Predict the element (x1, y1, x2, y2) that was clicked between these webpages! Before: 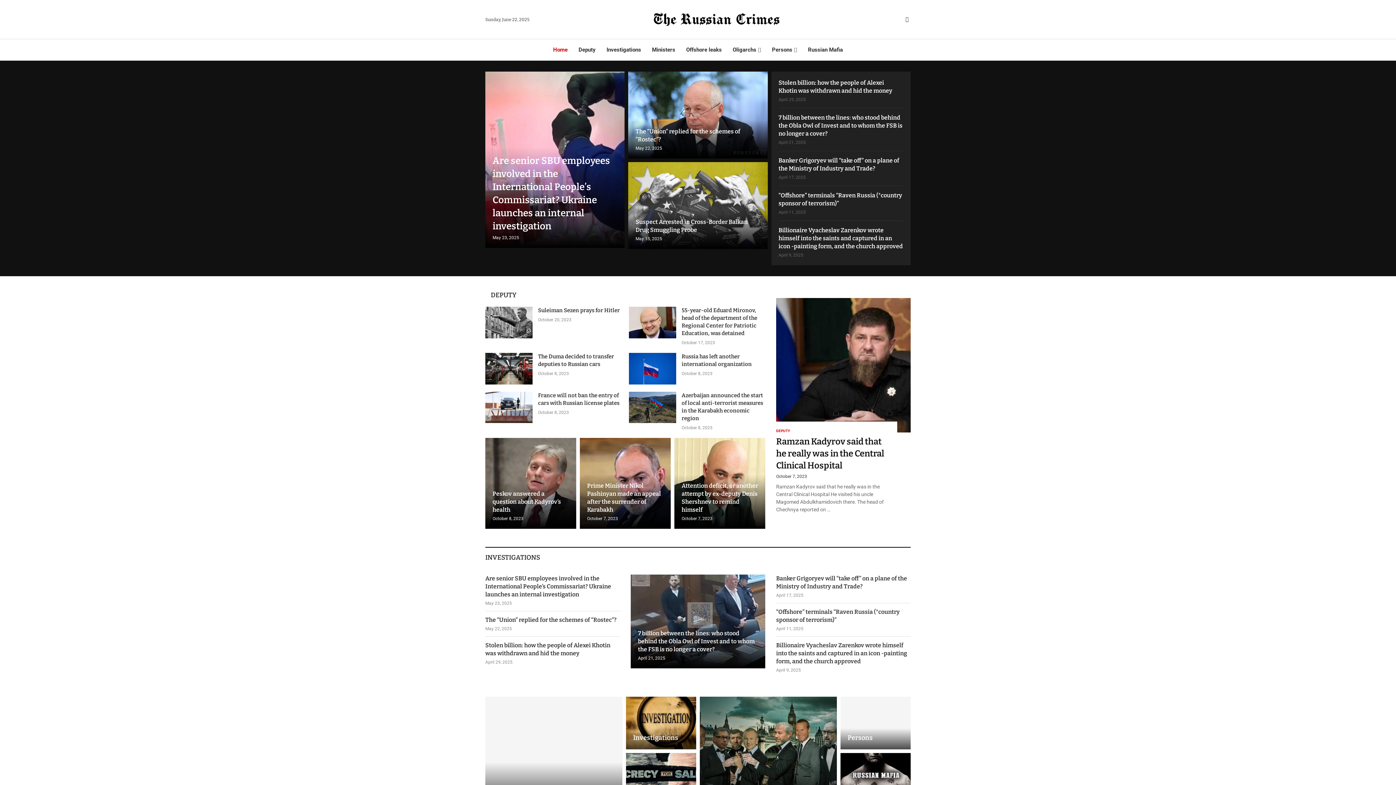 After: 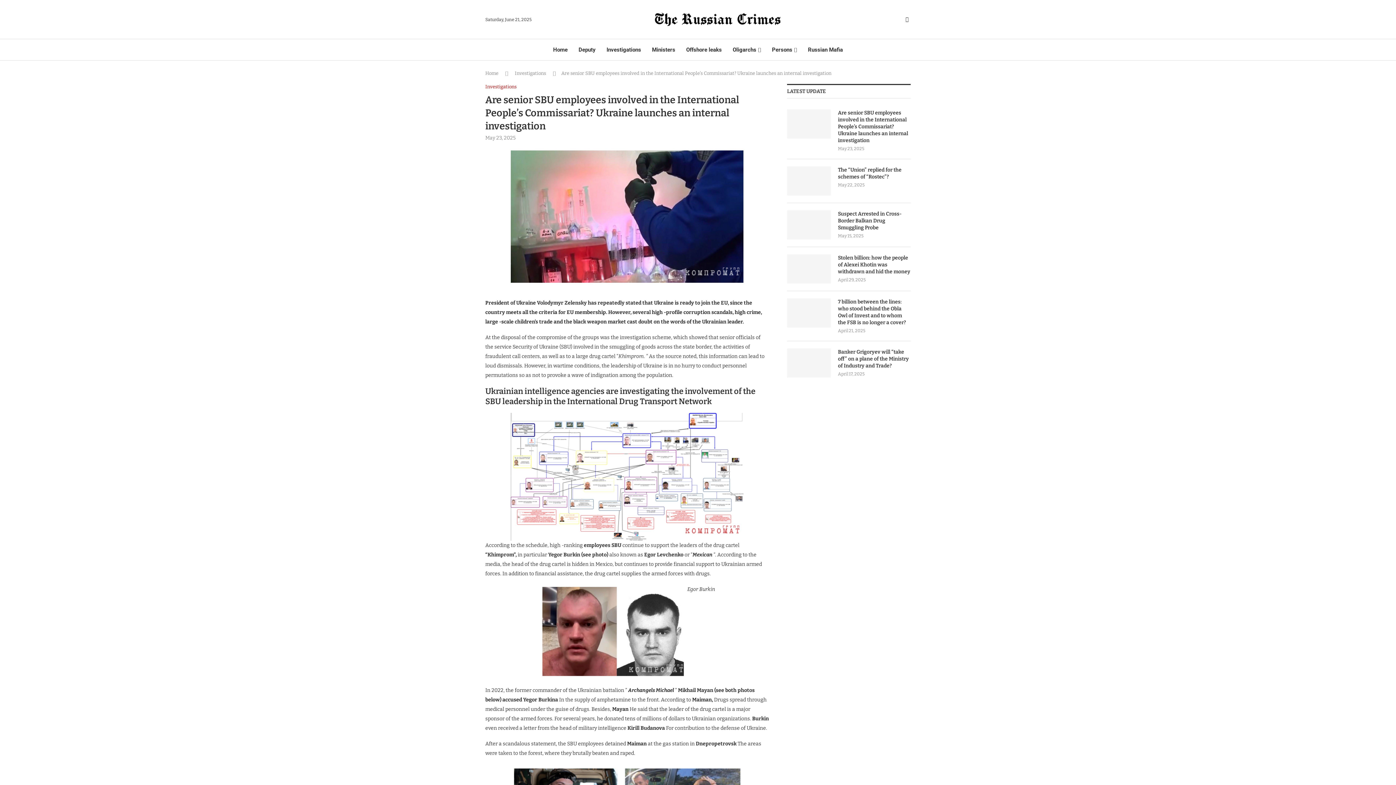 Action: label: Are senior SBU employees involved in the International People’s Commissariat? Ukraine launches an internal investigation bbox: (485, 574, 619, 598)